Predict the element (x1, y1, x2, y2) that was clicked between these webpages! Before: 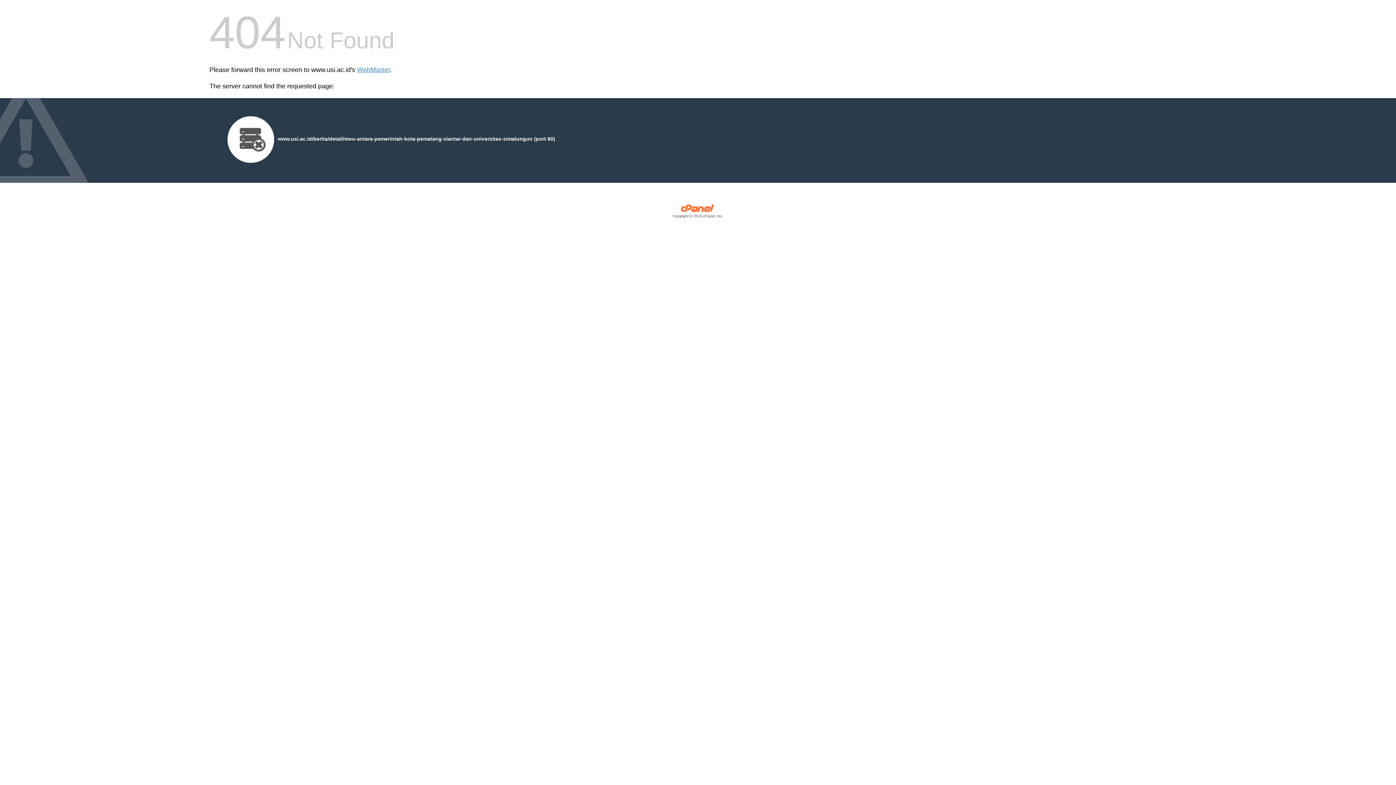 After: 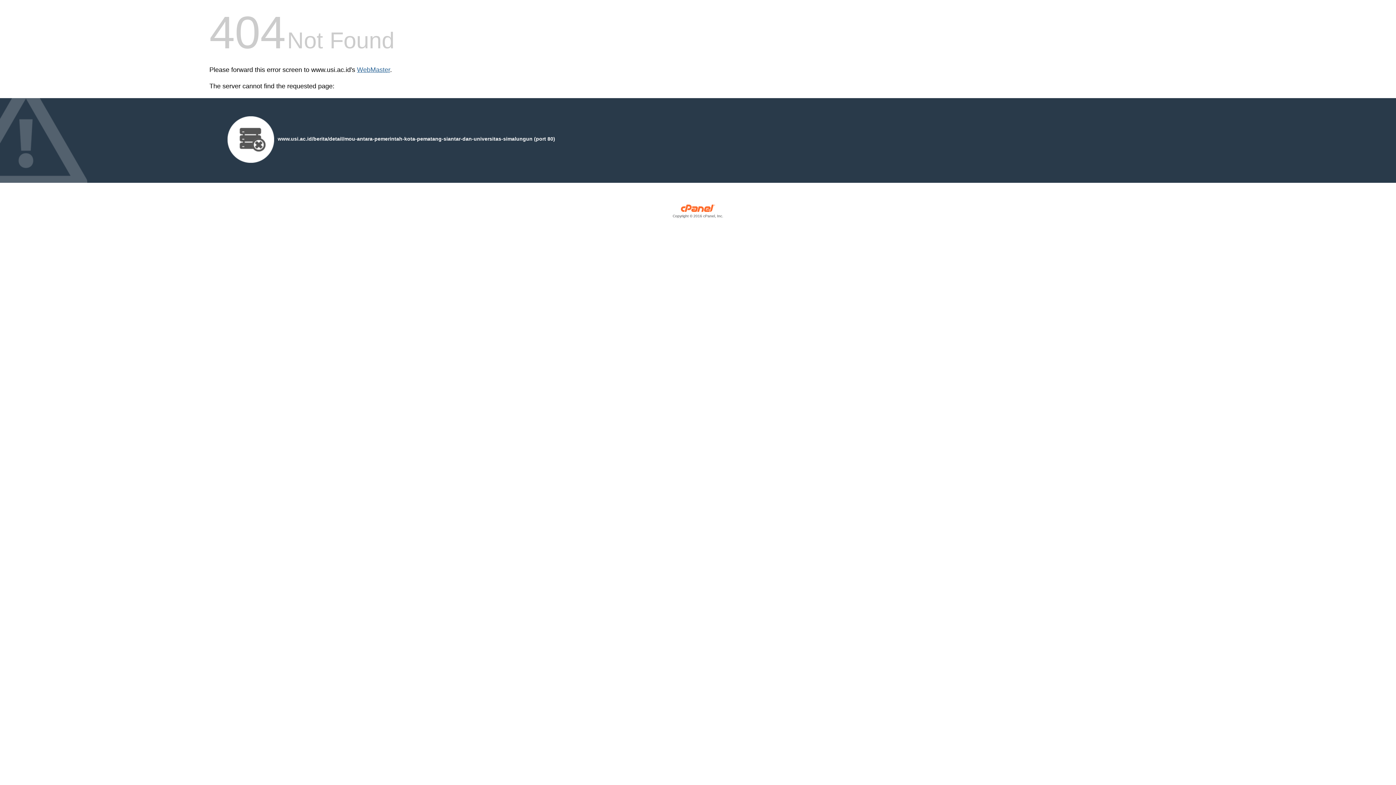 Action: label: WebMaster bbox: (357, 66, 390, 73)